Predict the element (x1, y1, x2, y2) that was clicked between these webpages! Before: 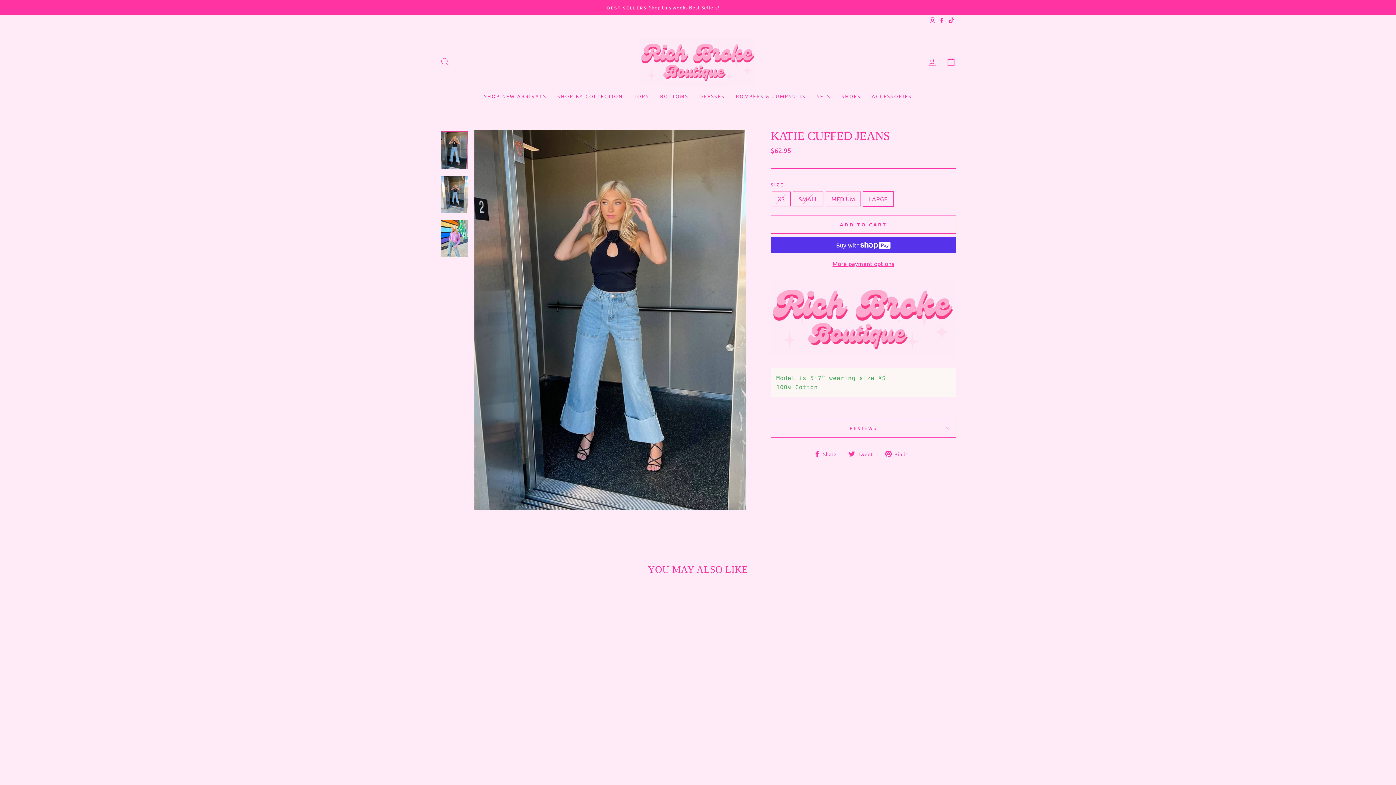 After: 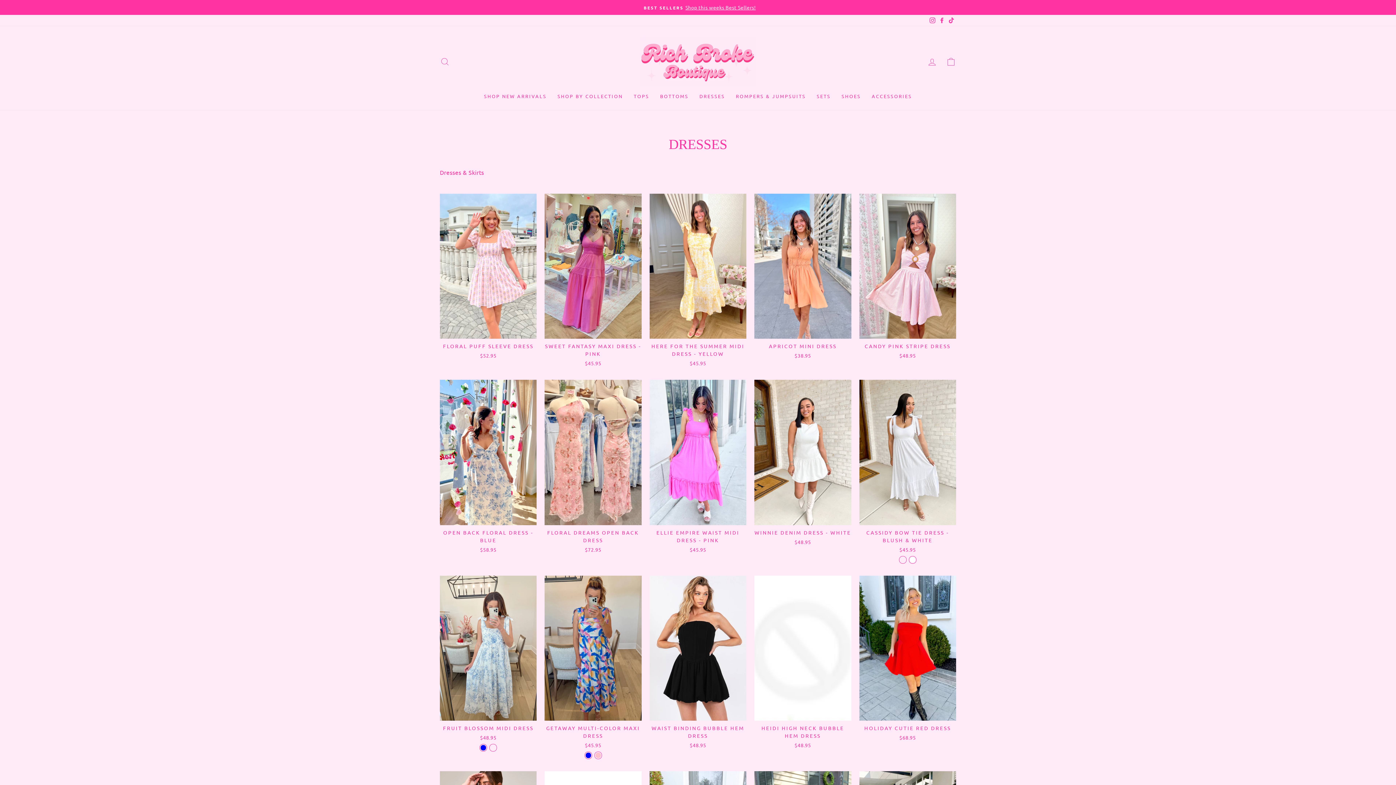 Action: bbox: (694, 90, 730, 102) label: DRESSES